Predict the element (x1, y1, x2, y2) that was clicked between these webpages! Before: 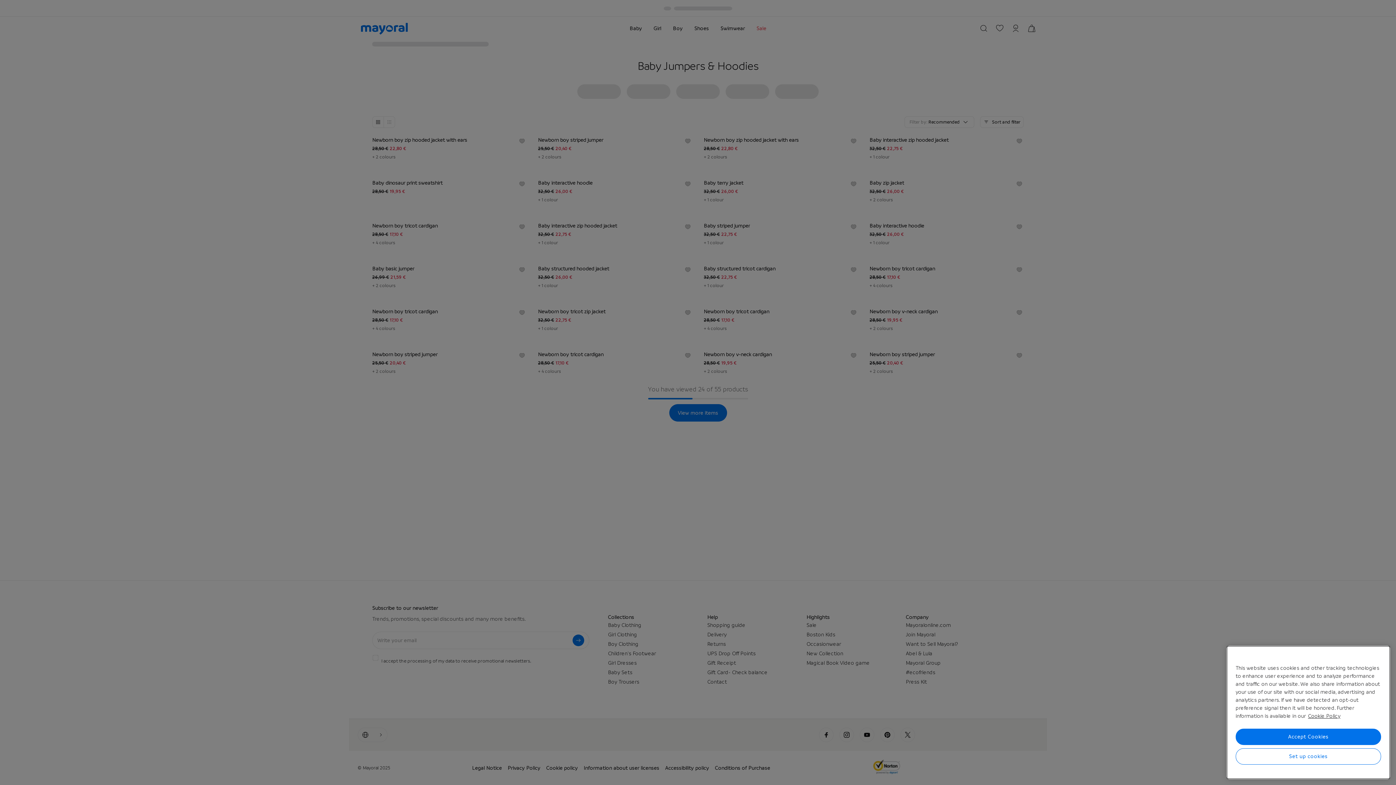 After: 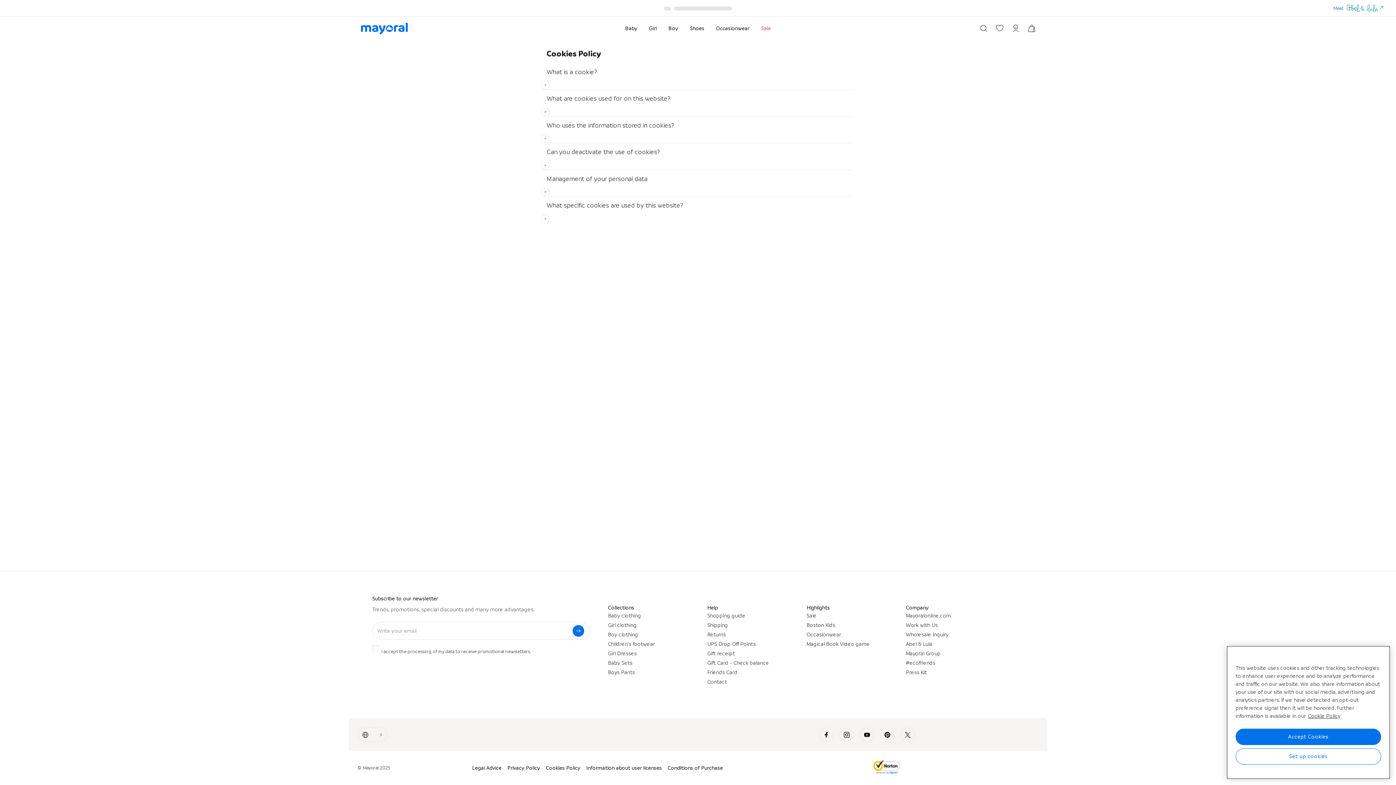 Action: bbox: (1308, 713, 1340, 719) label: More information about your privacy, opens in a new tab